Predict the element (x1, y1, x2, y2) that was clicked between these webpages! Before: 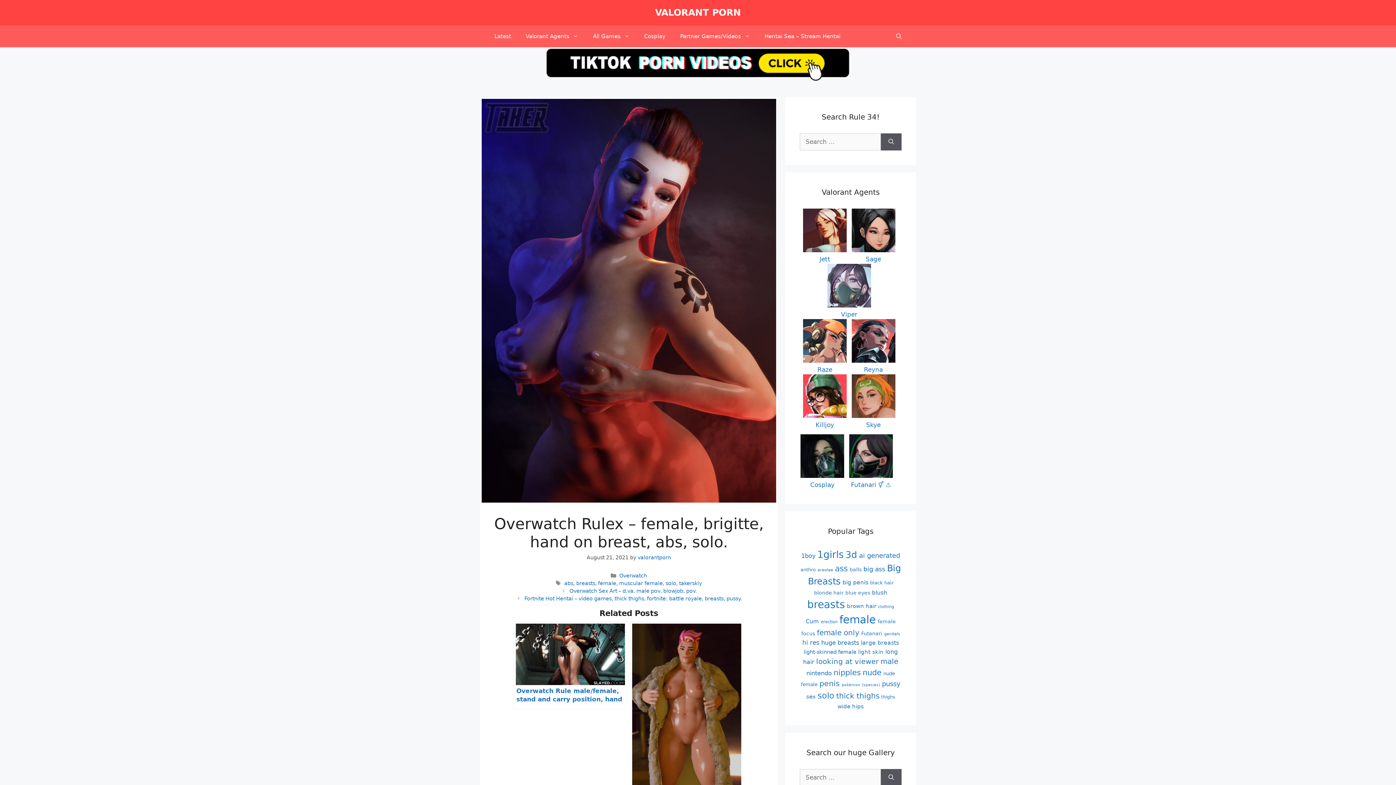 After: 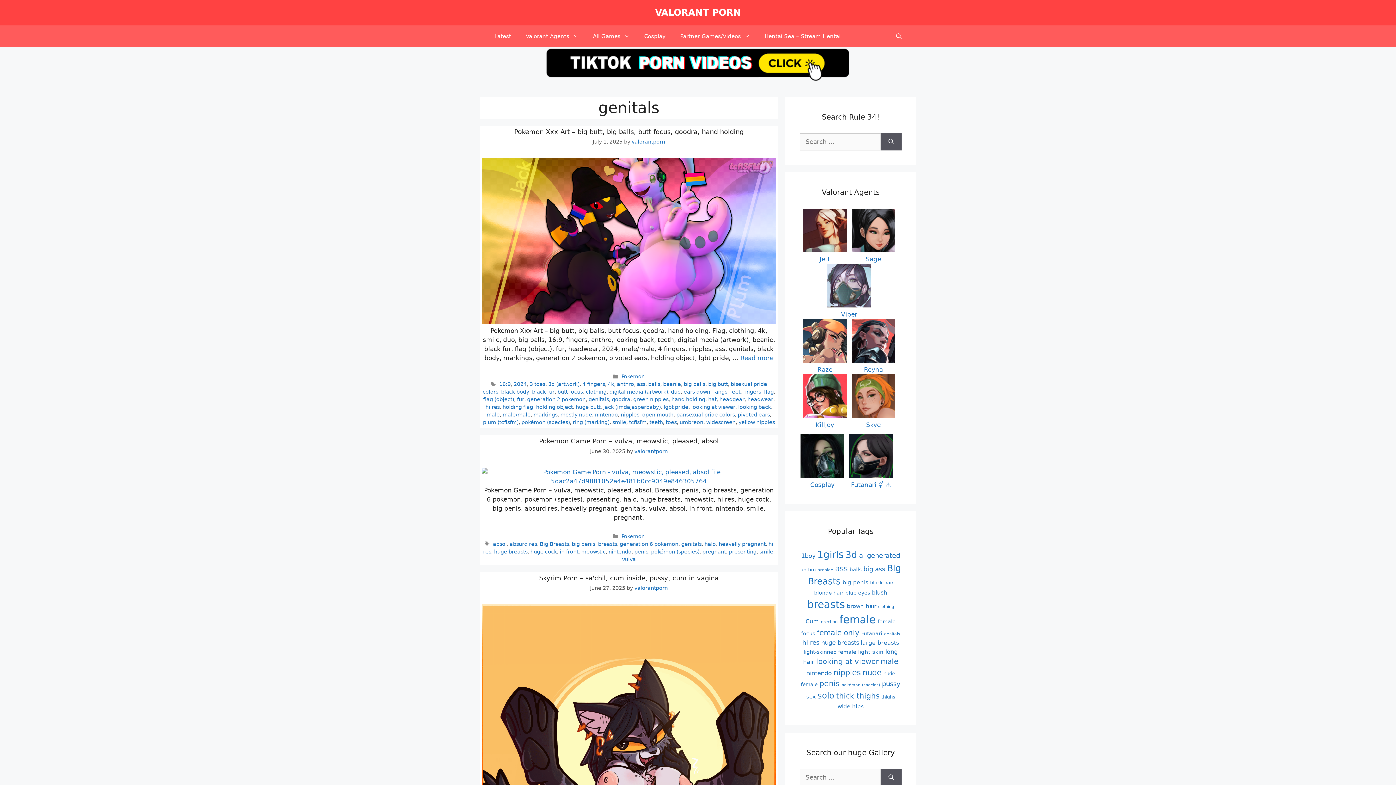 Action: bbox: (884, 631, 900, 636) label: genitals (6,653 items)